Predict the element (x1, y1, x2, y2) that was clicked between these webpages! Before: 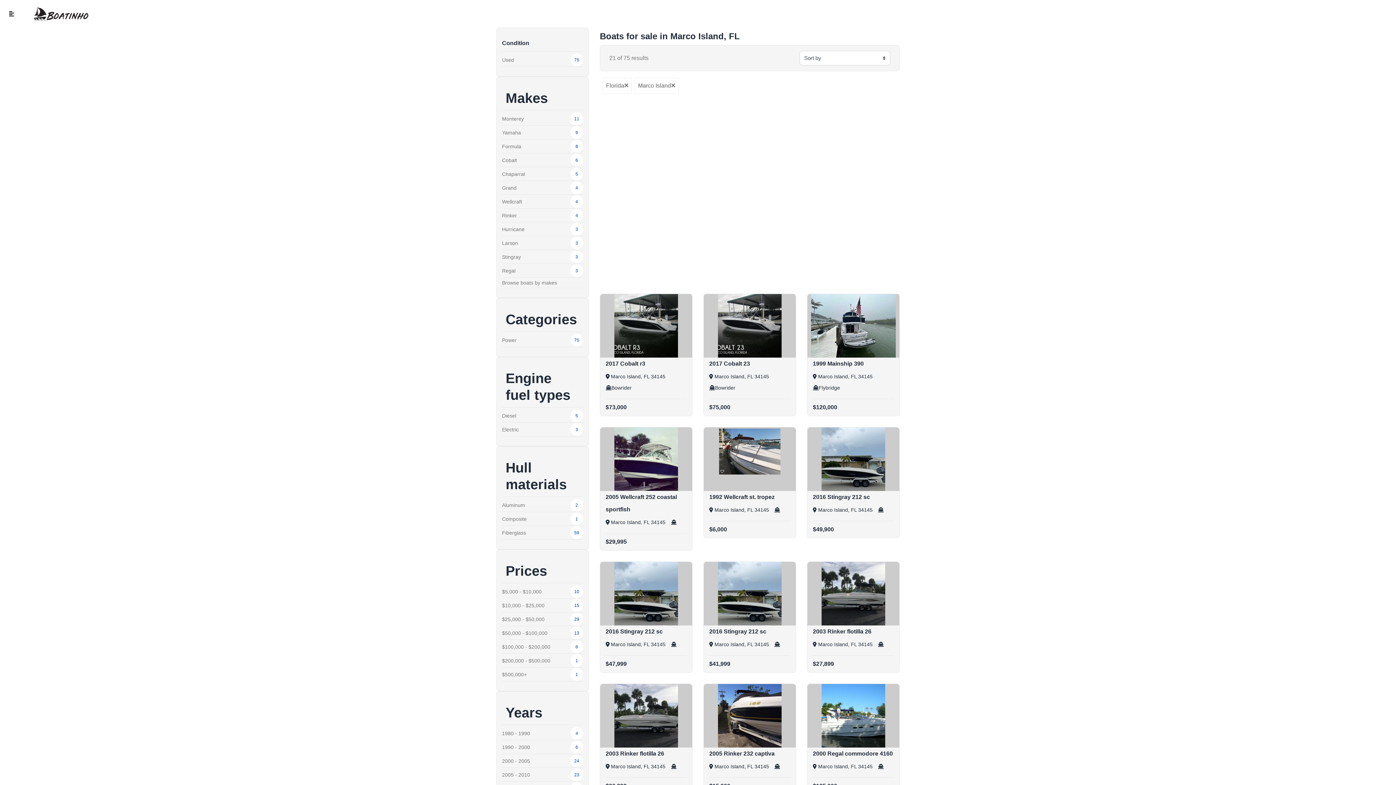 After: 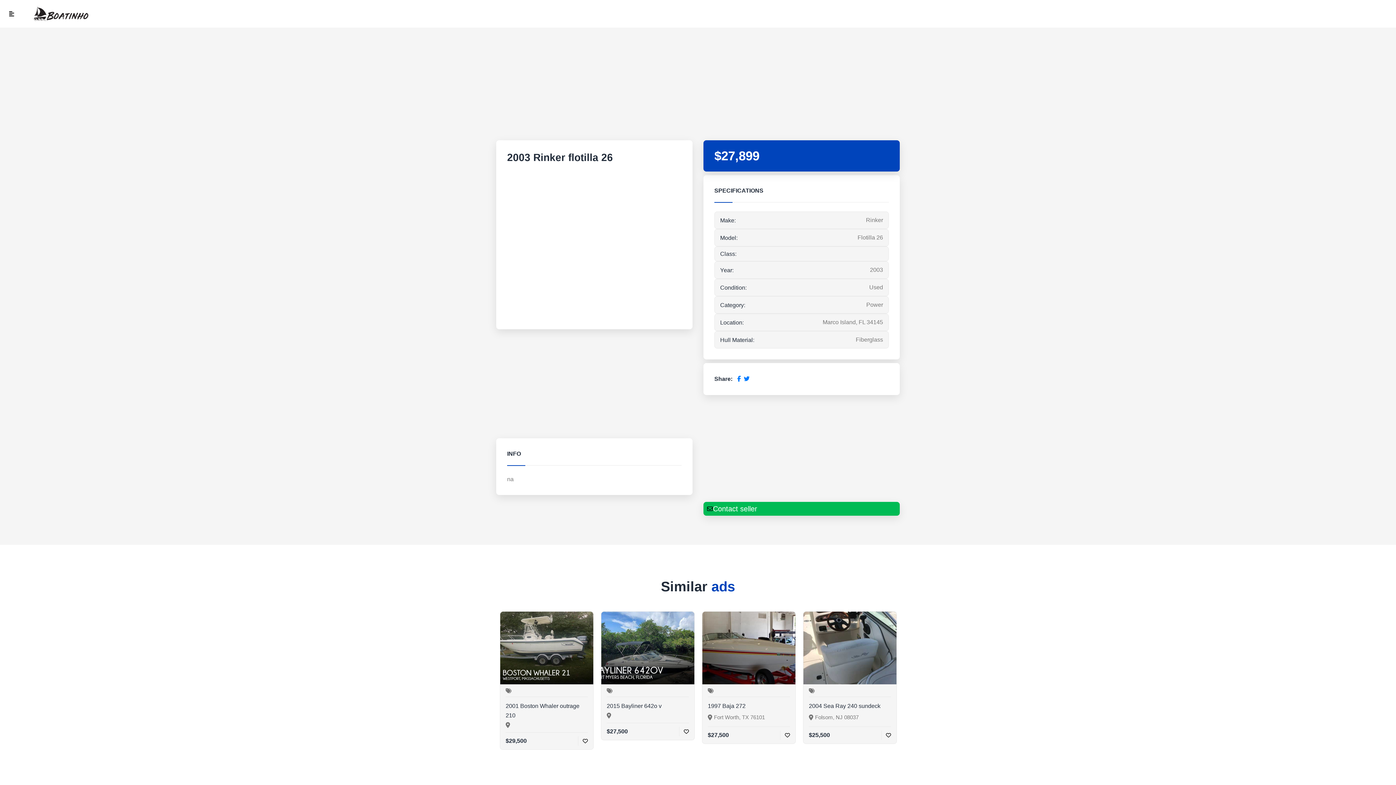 Action: bbox: (813, 625, 871, 638) label: 2003 Rinker flotilla 26